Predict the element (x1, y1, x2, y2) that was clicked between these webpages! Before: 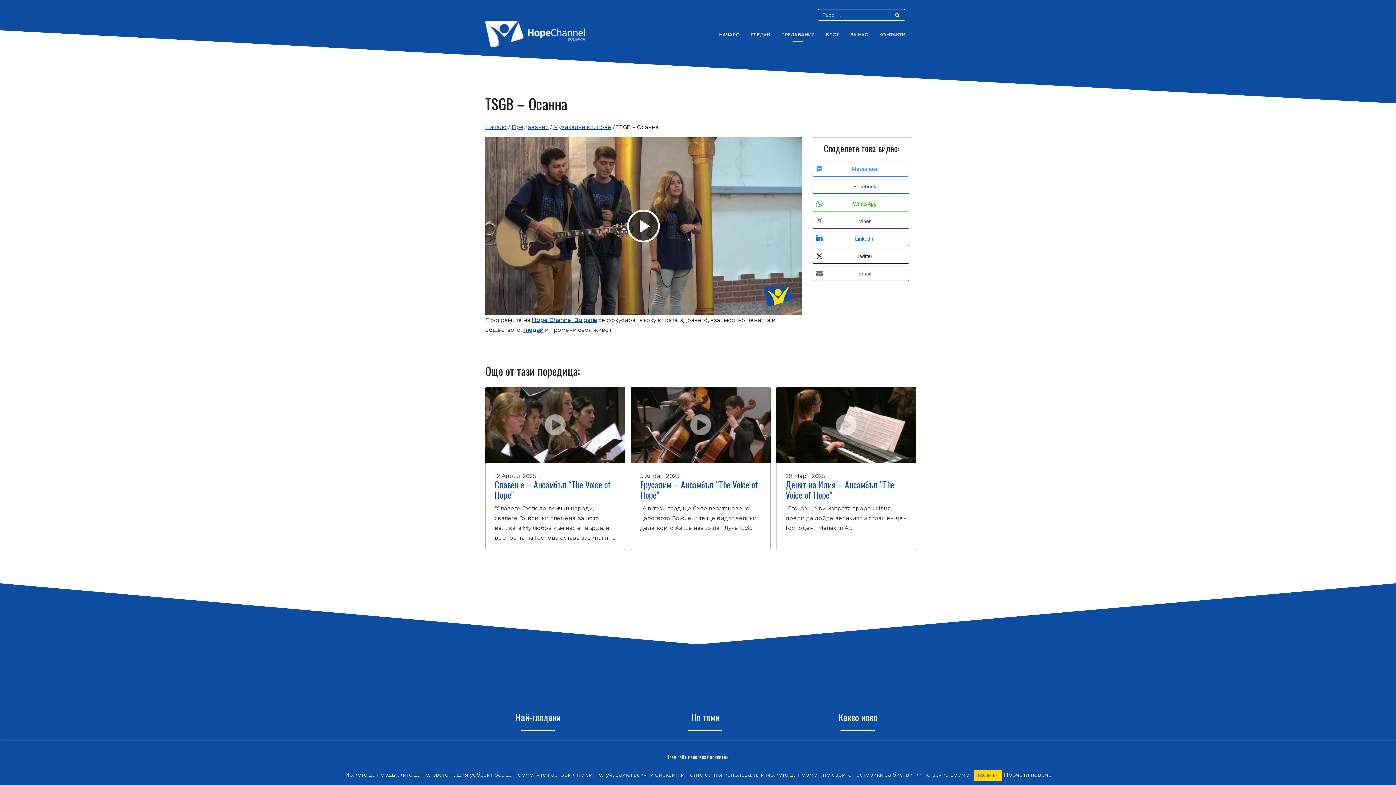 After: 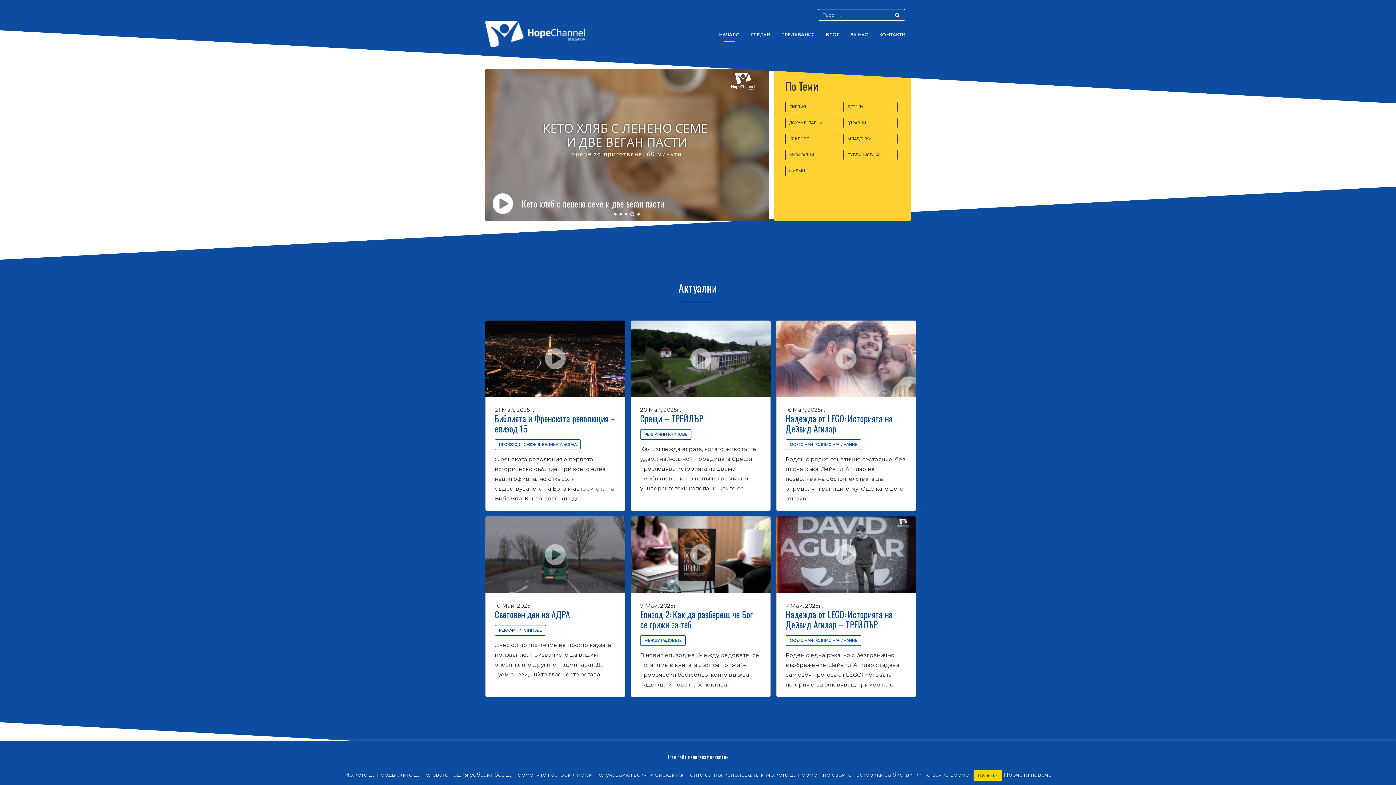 Action: label: Hope Channel Bulgaria bbox: (532, 316, 597, 323)